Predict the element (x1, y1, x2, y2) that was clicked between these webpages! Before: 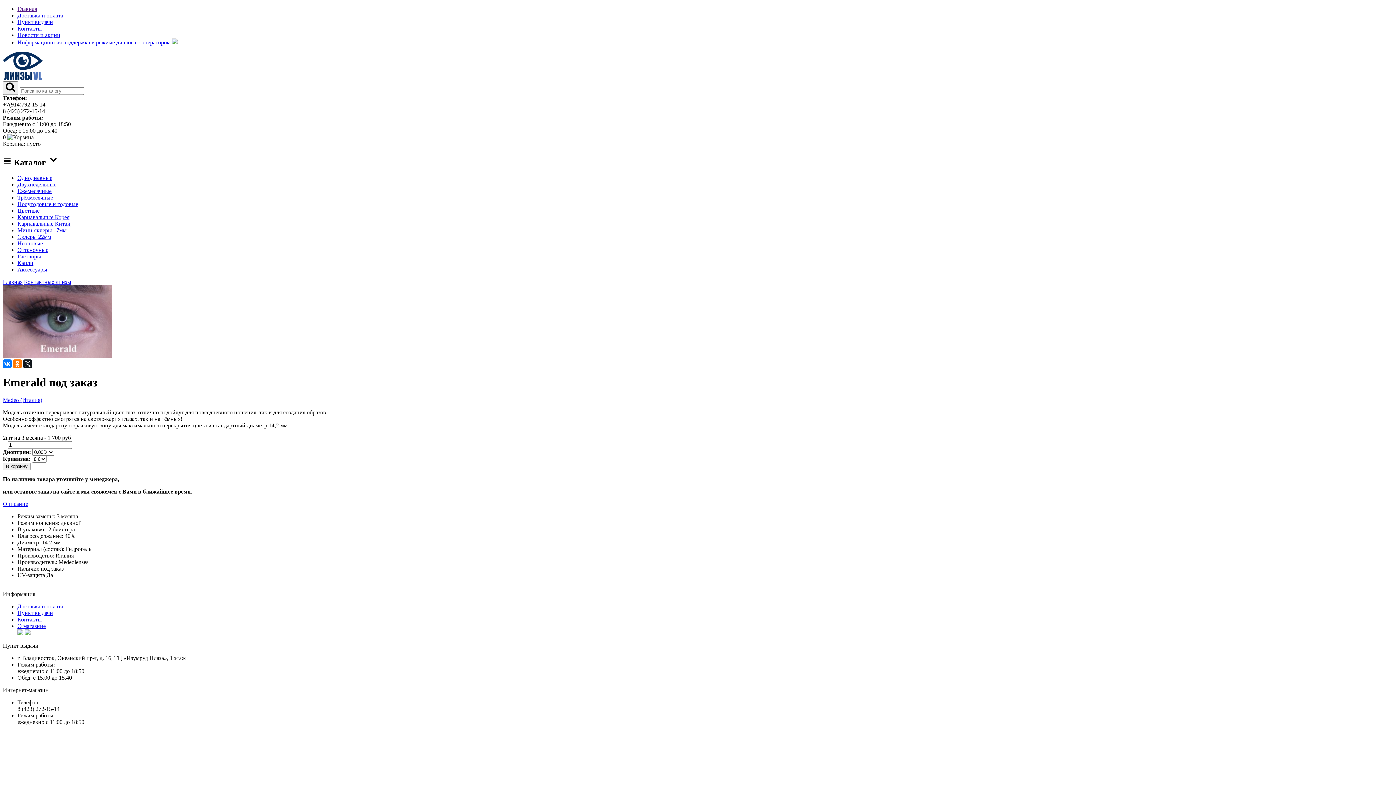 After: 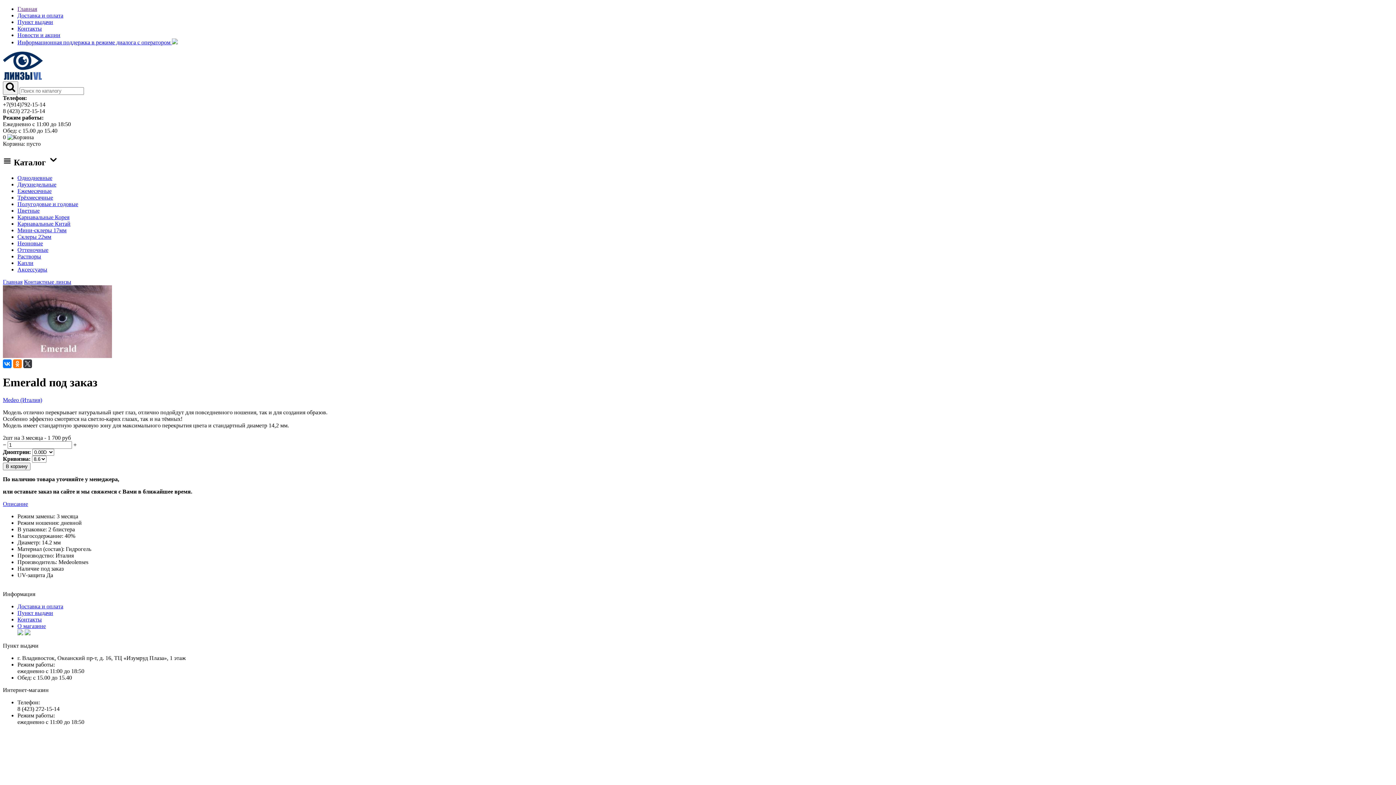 Action: bbox: (23, 359, 32, 368)